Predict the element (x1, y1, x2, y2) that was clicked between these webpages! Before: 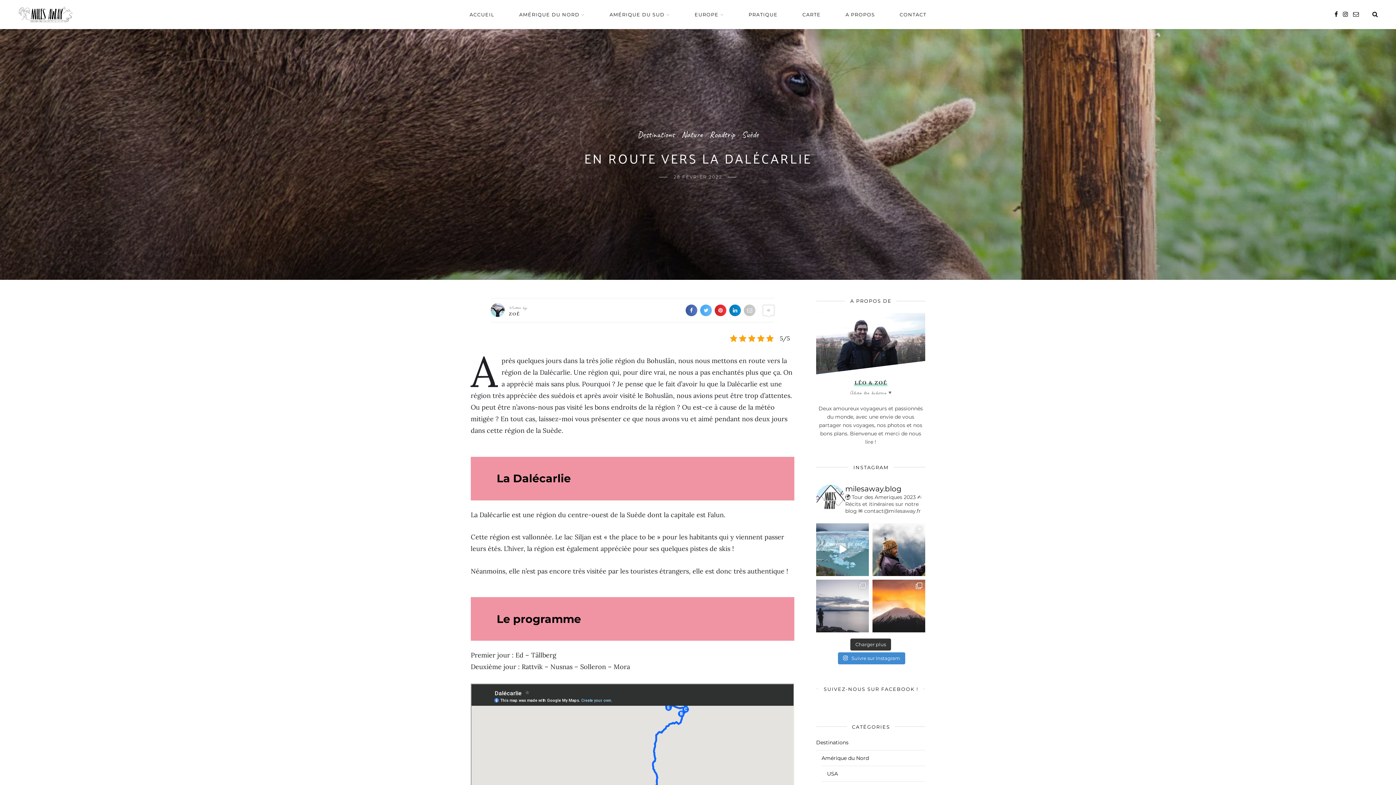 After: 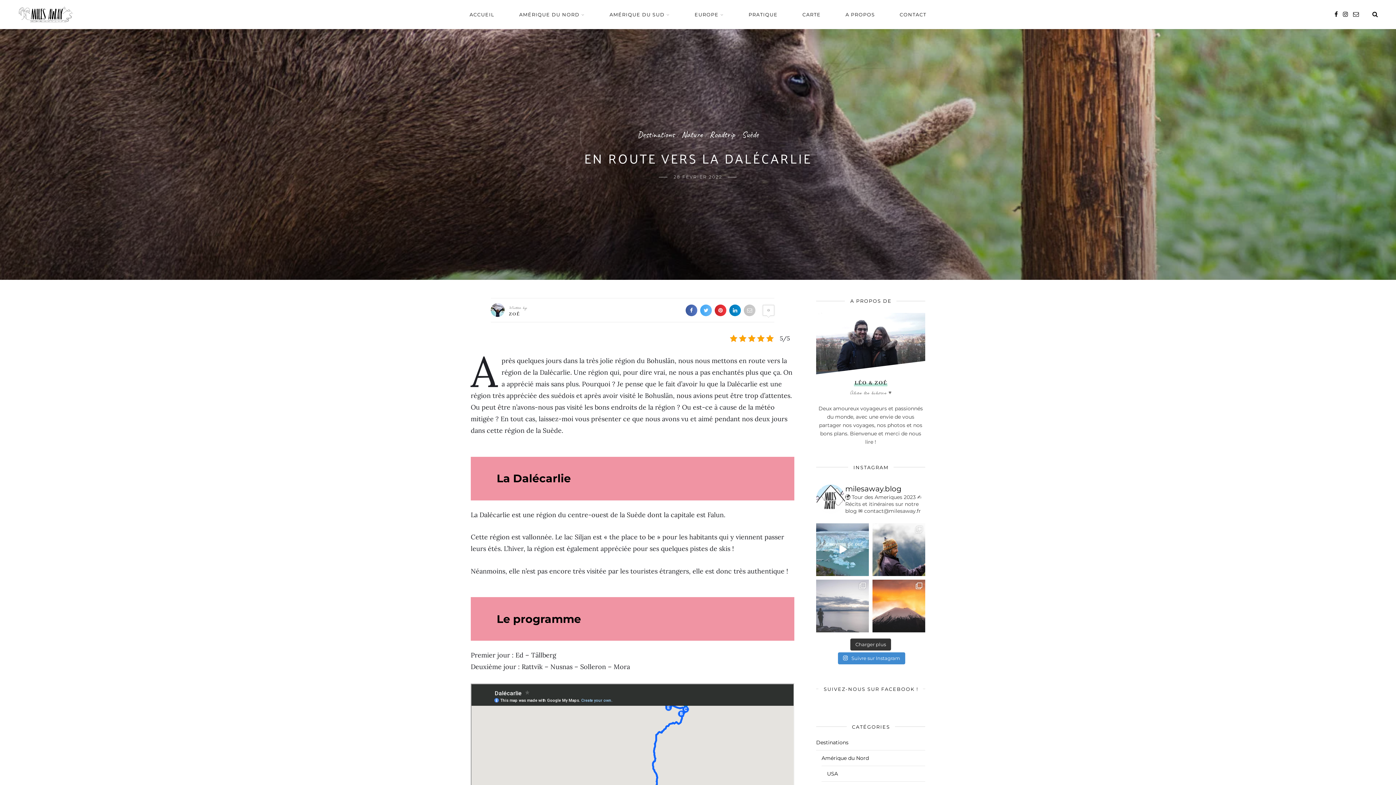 Action: bbox: (816, 579, 869, 632) label: 📍Le lac Titicaca A cheval entre le Pérou et